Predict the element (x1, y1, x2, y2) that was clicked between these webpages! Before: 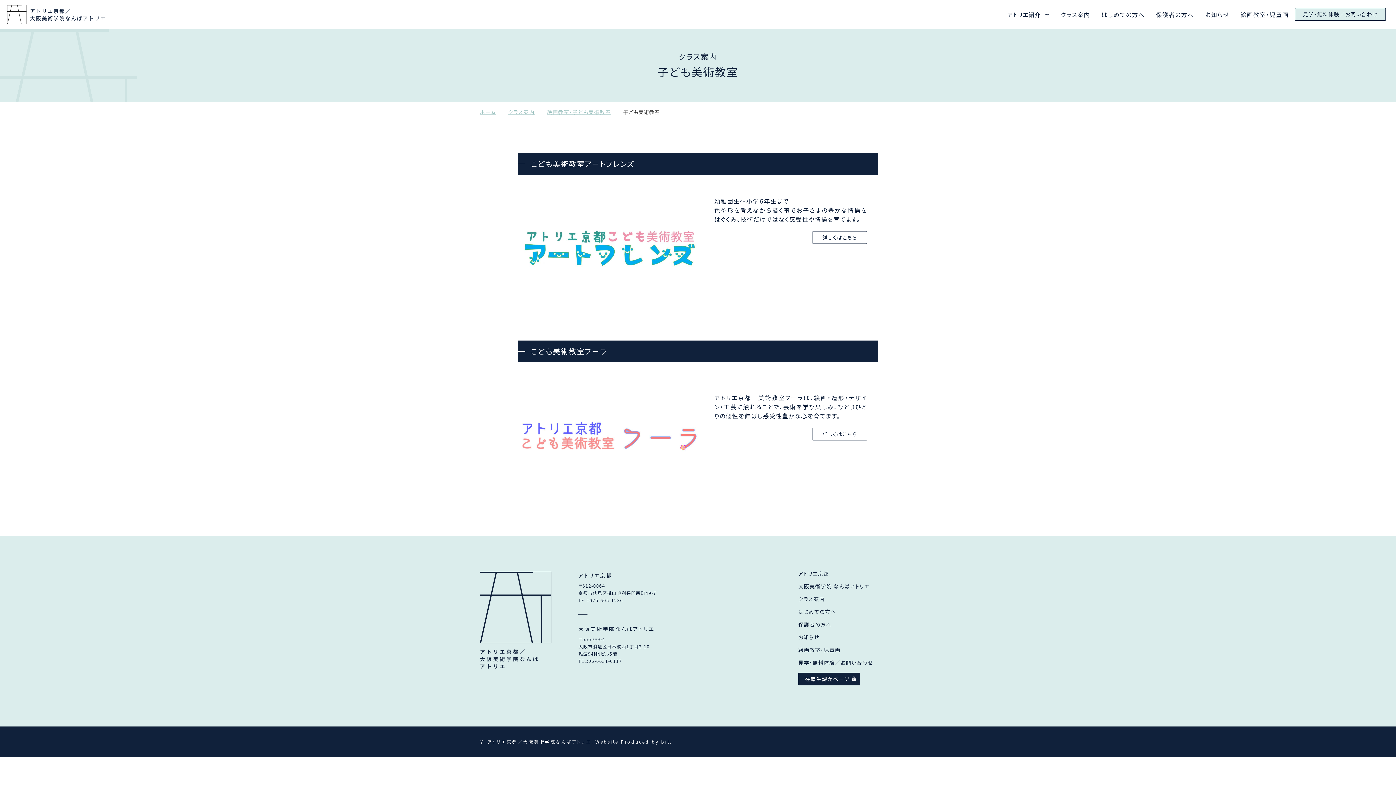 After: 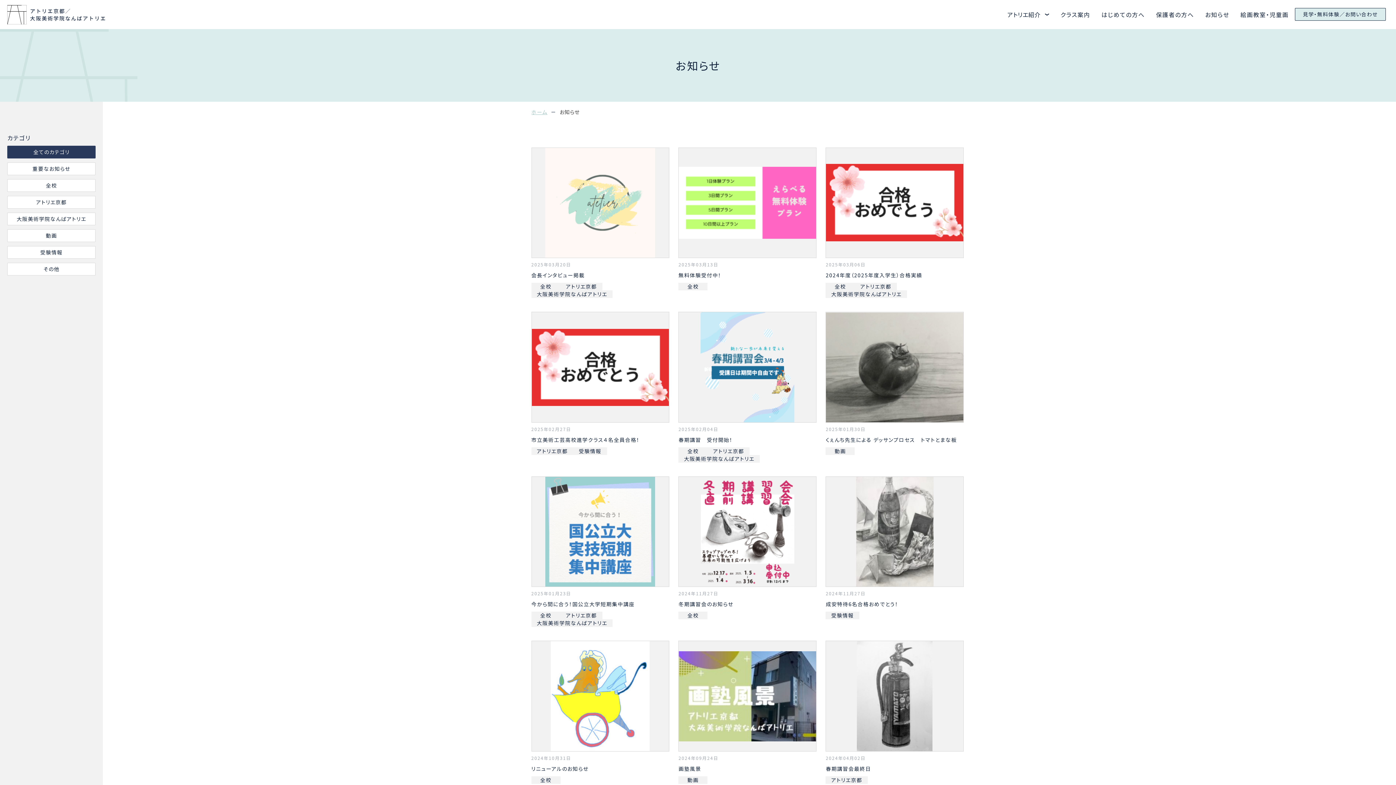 Action: bbox: (798, 633, 819, 640) label: お知らせ